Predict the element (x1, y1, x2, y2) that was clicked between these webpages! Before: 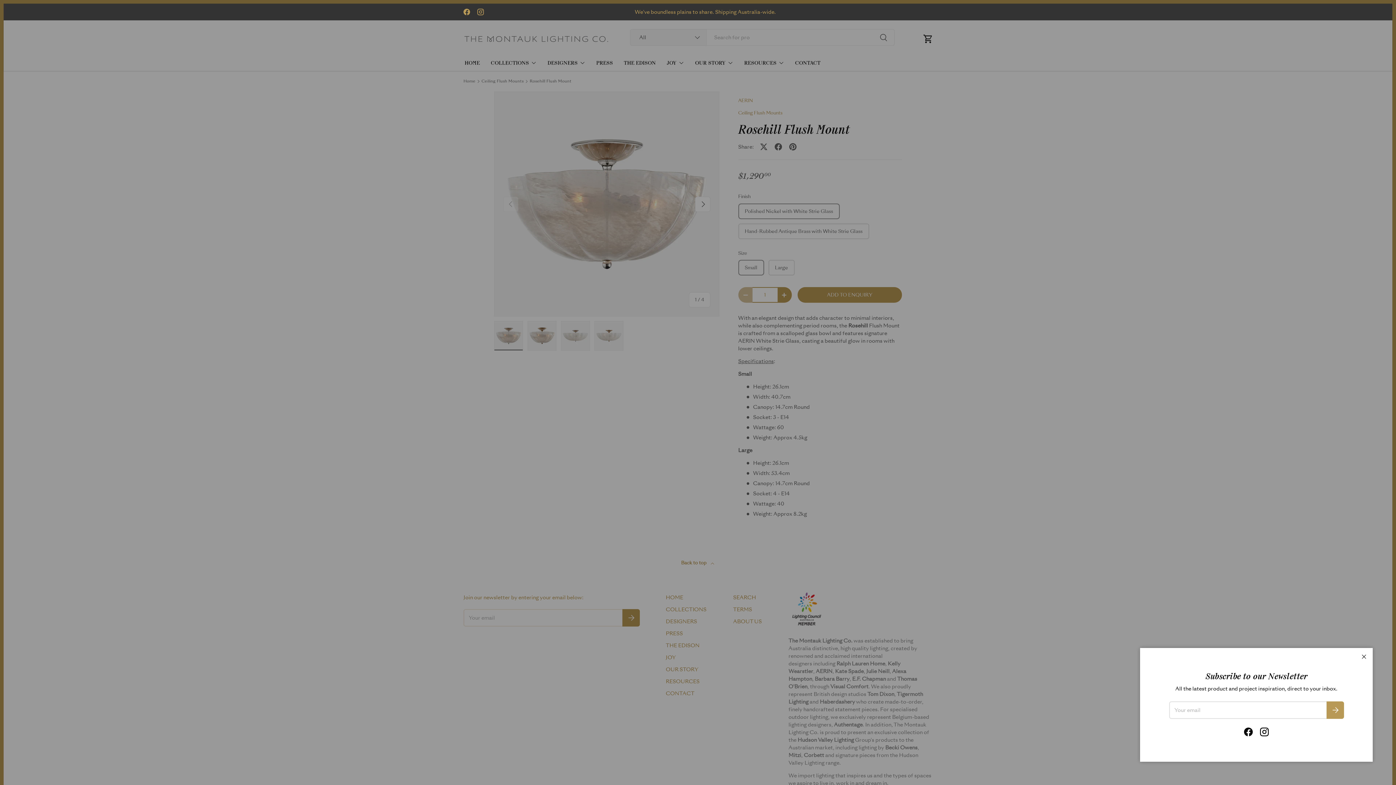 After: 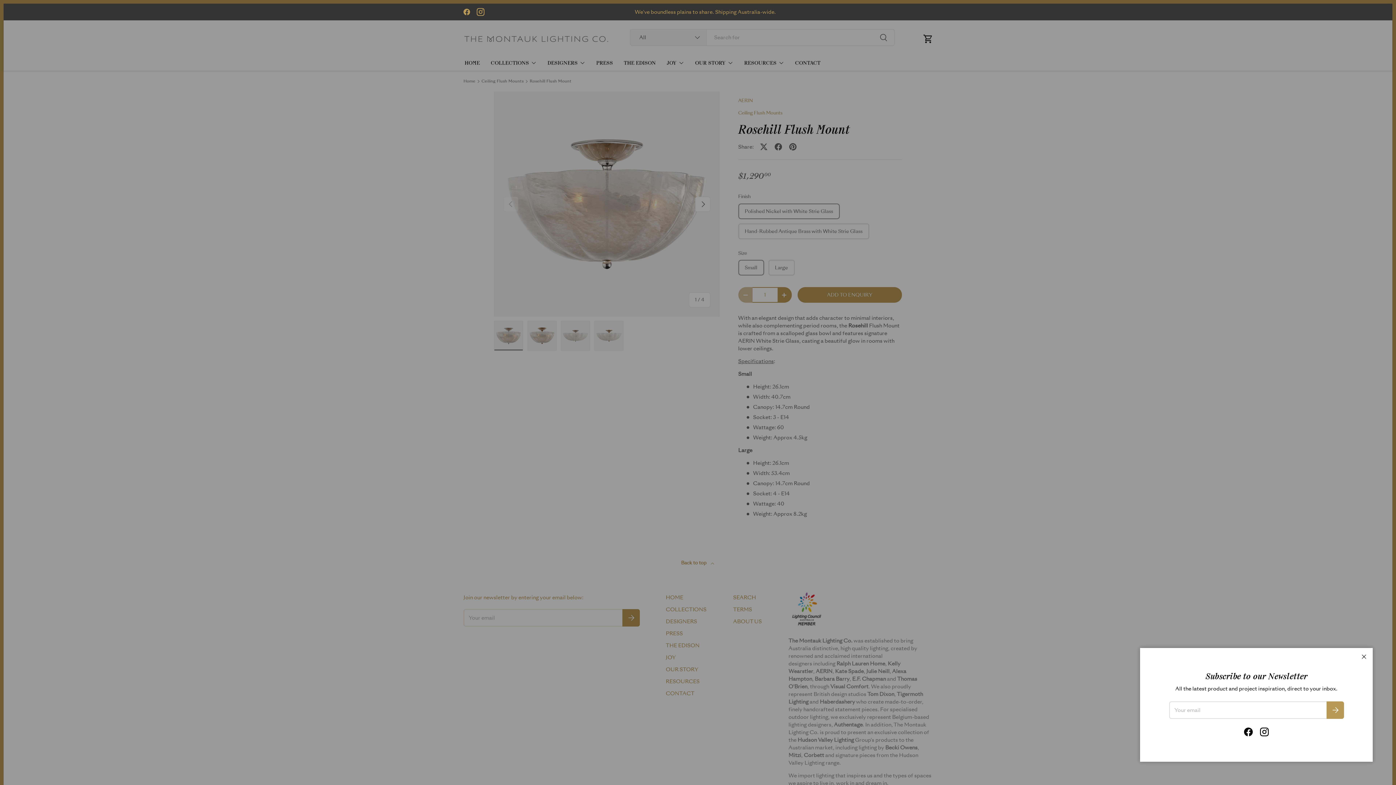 Action: label: Instagram bbox: (473, 5, 487, 18)